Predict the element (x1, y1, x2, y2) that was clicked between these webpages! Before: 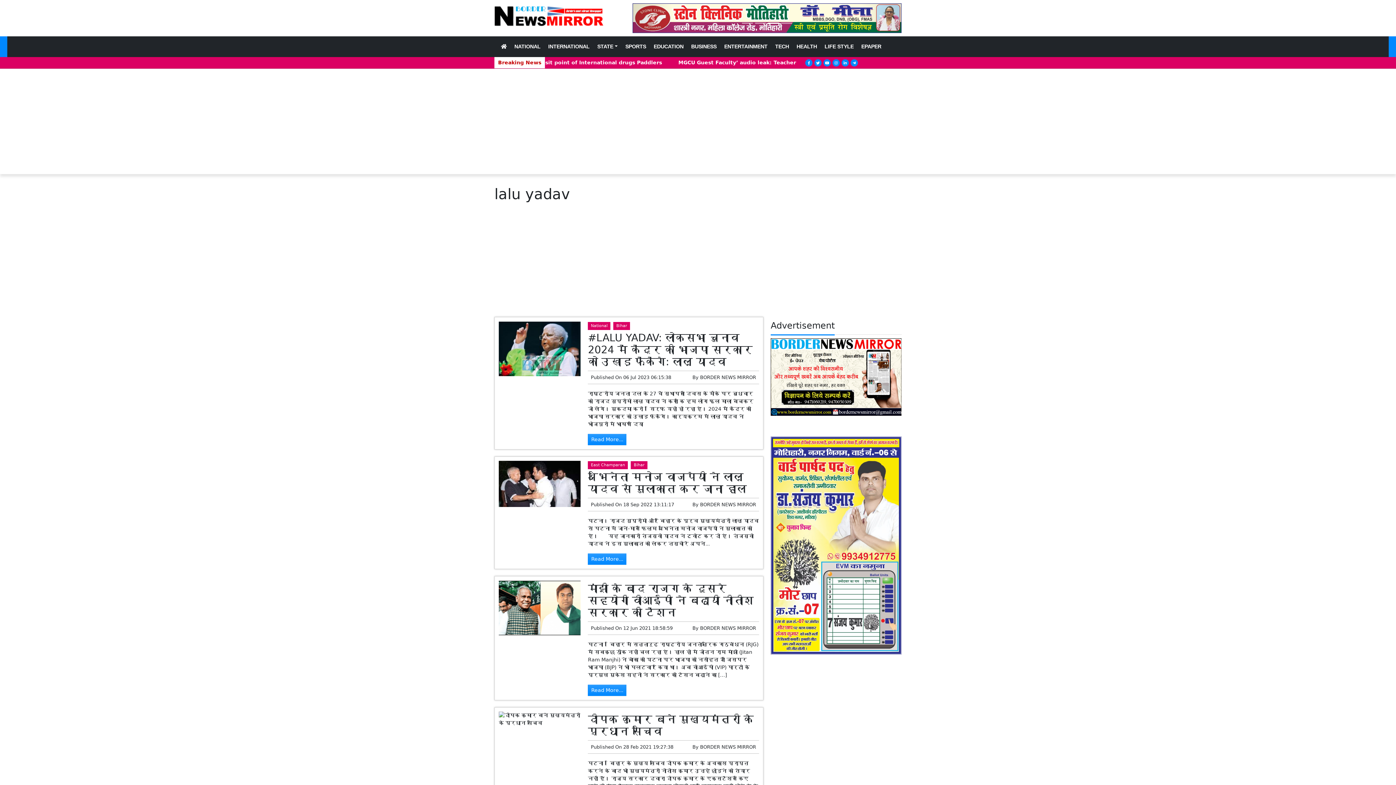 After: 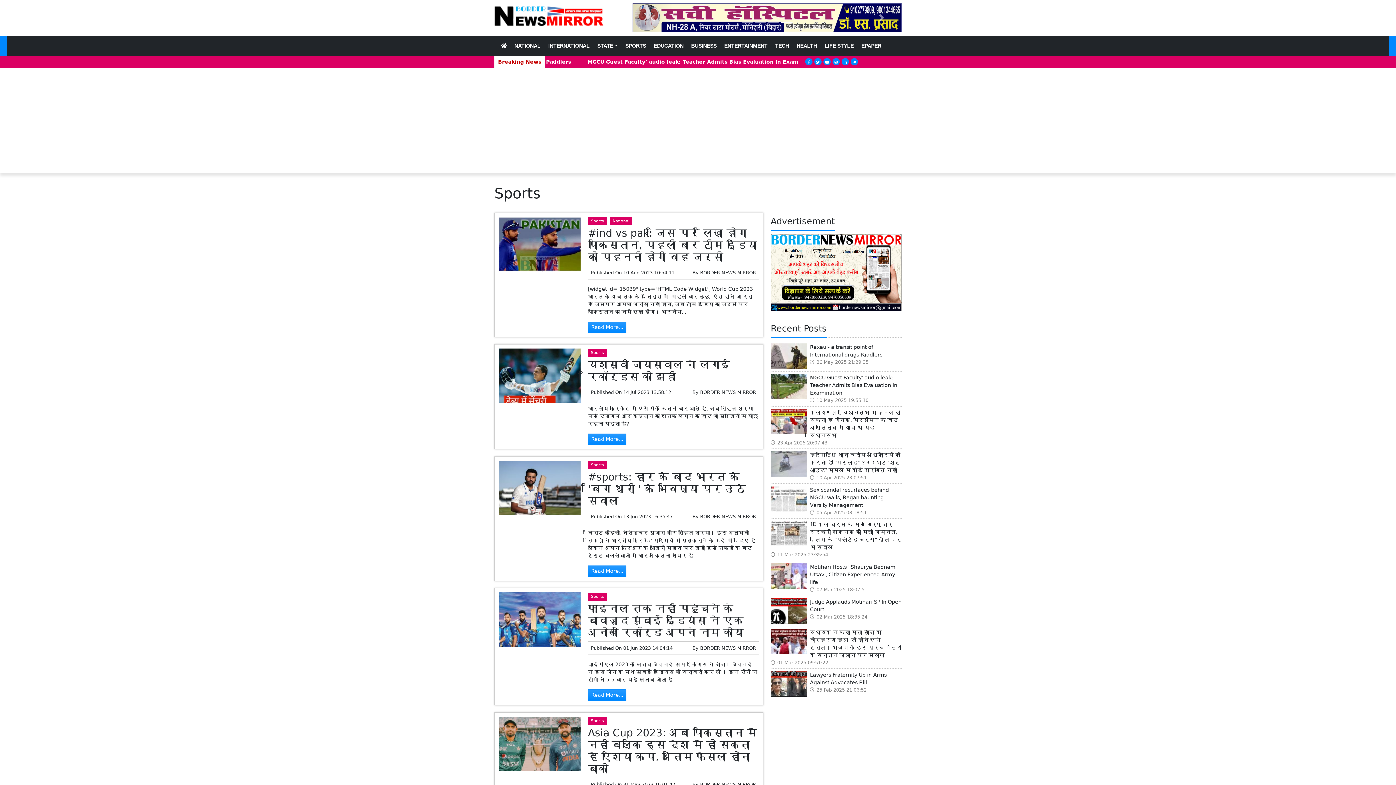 Action: bbox: (622, 43, 649, 56) label: SPORTS